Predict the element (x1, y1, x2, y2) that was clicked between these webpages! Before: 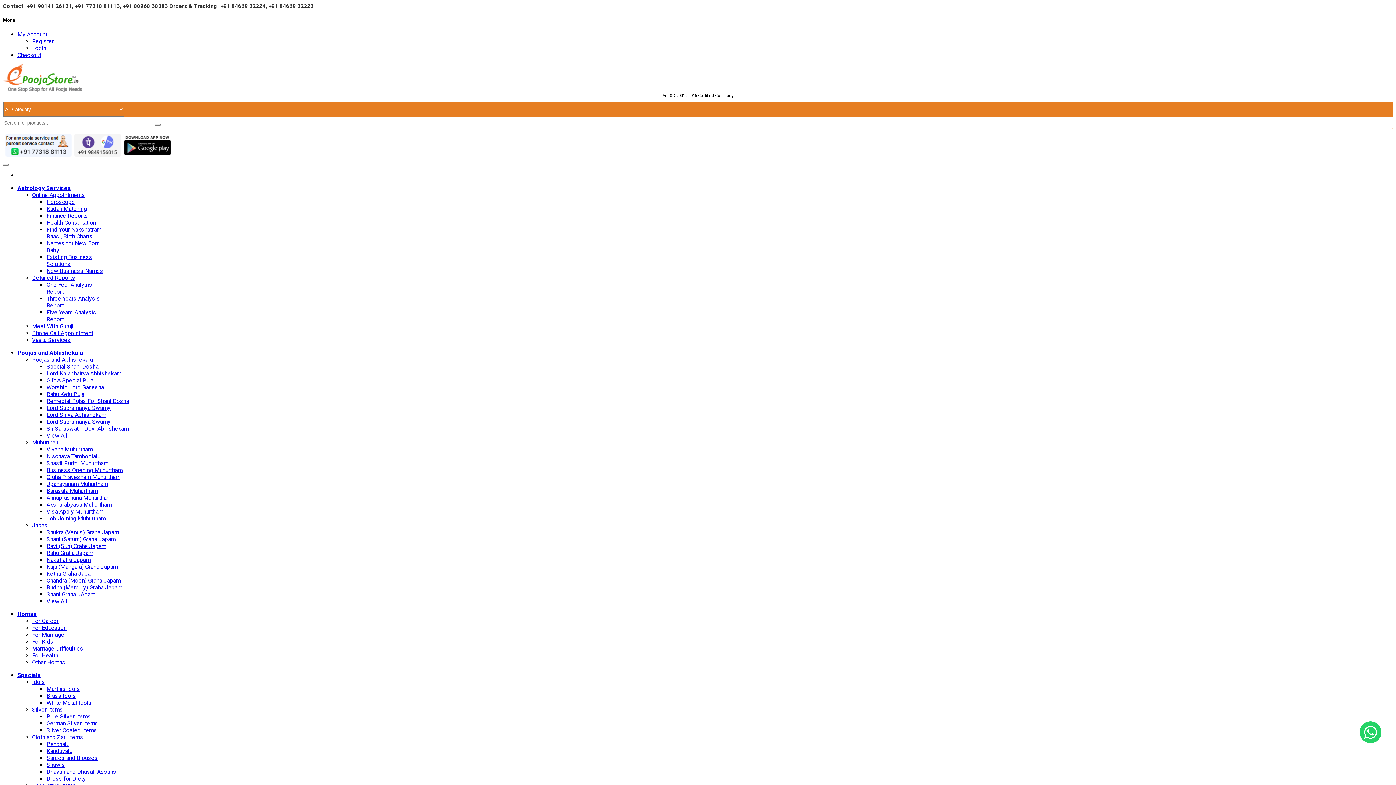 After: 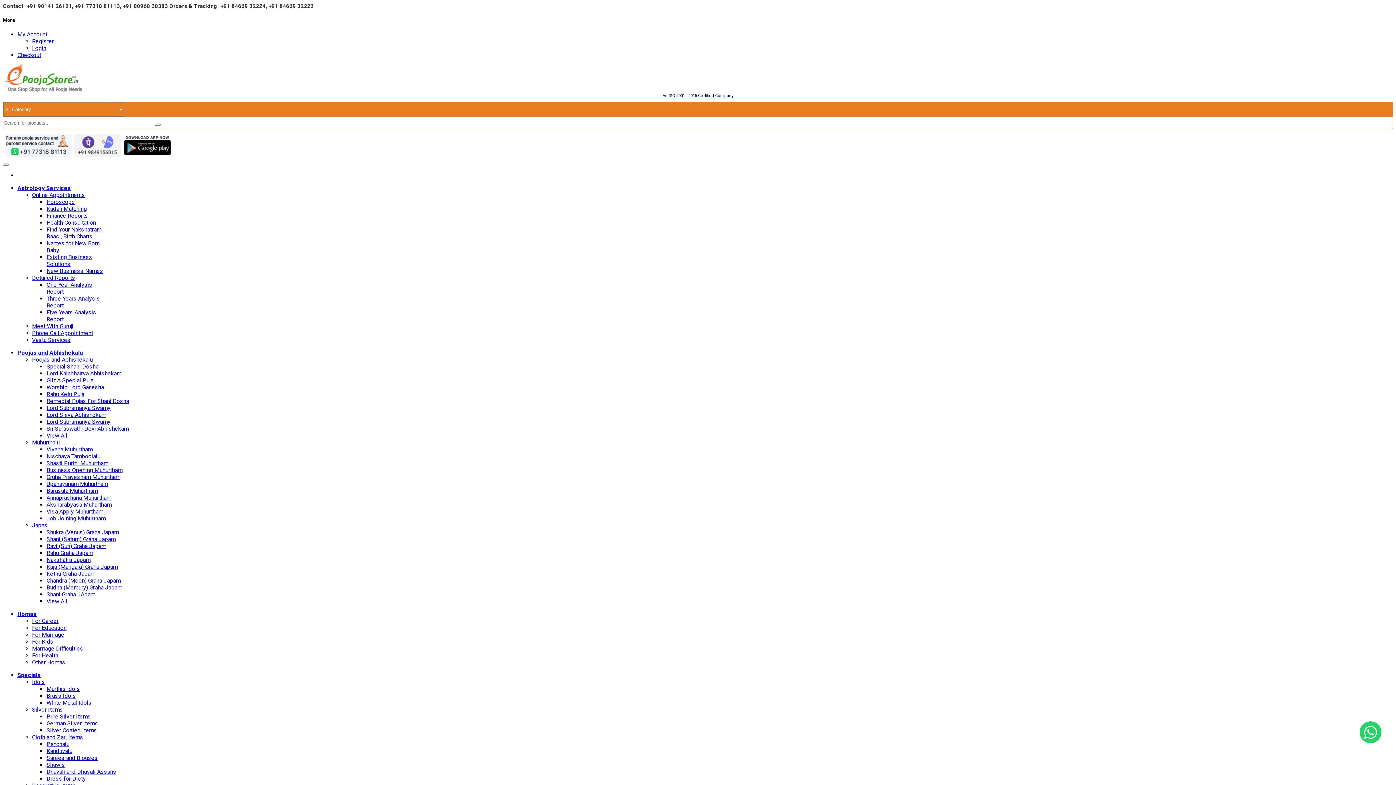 Action: bbox: (2, 86, 82, 93)